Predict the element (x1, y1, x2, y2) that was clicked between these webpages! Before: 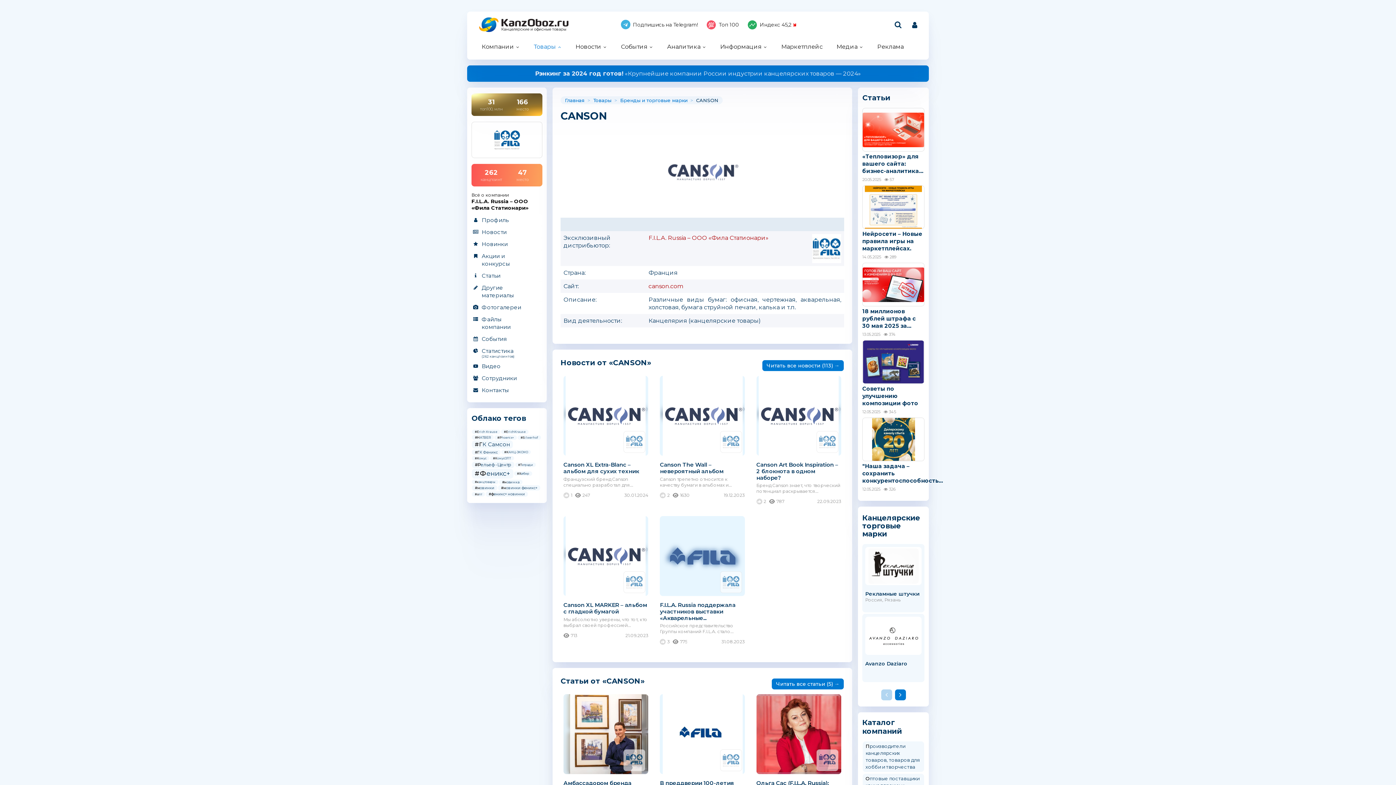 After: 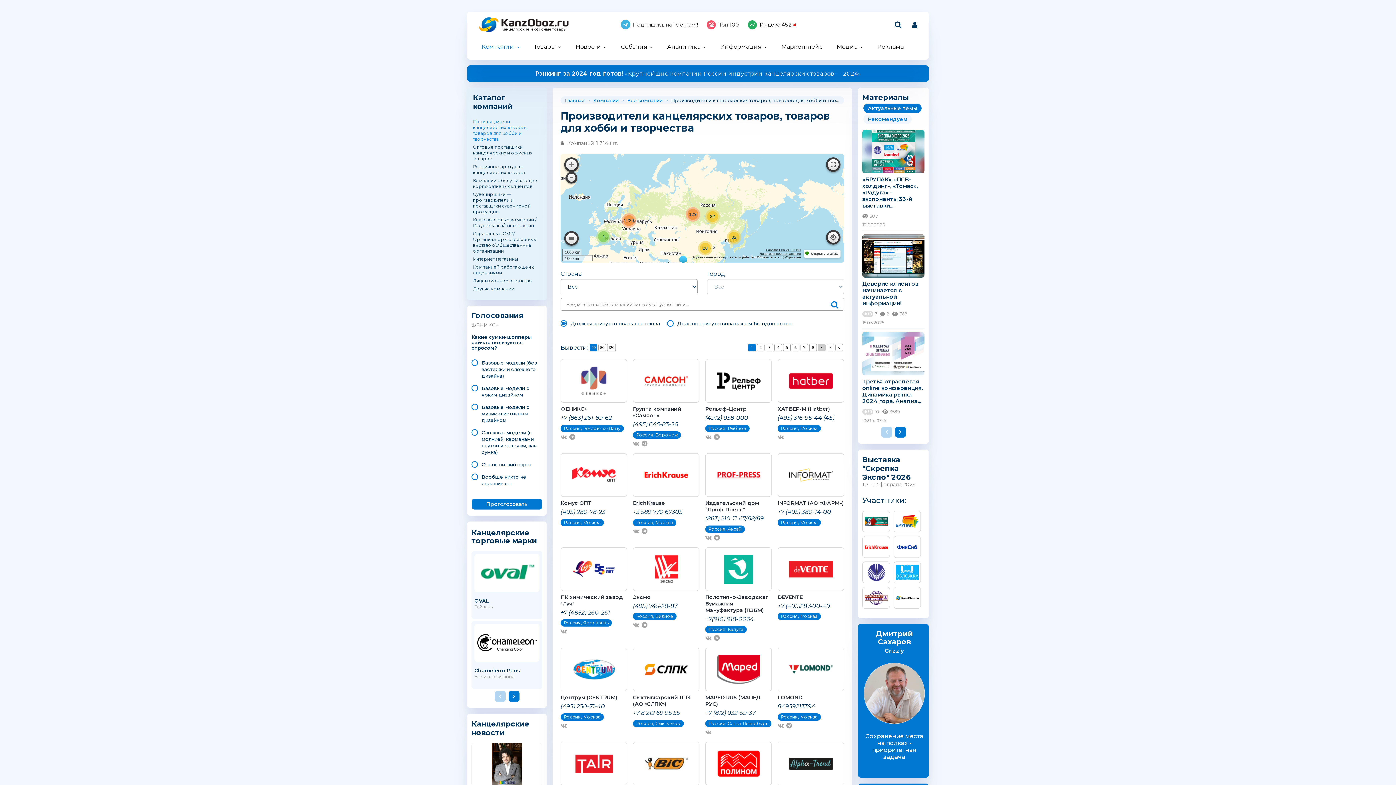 Action: bbox: (862, 741, 924, 772) label: Производители канцелярских товаров, товаров для хобби и творчества